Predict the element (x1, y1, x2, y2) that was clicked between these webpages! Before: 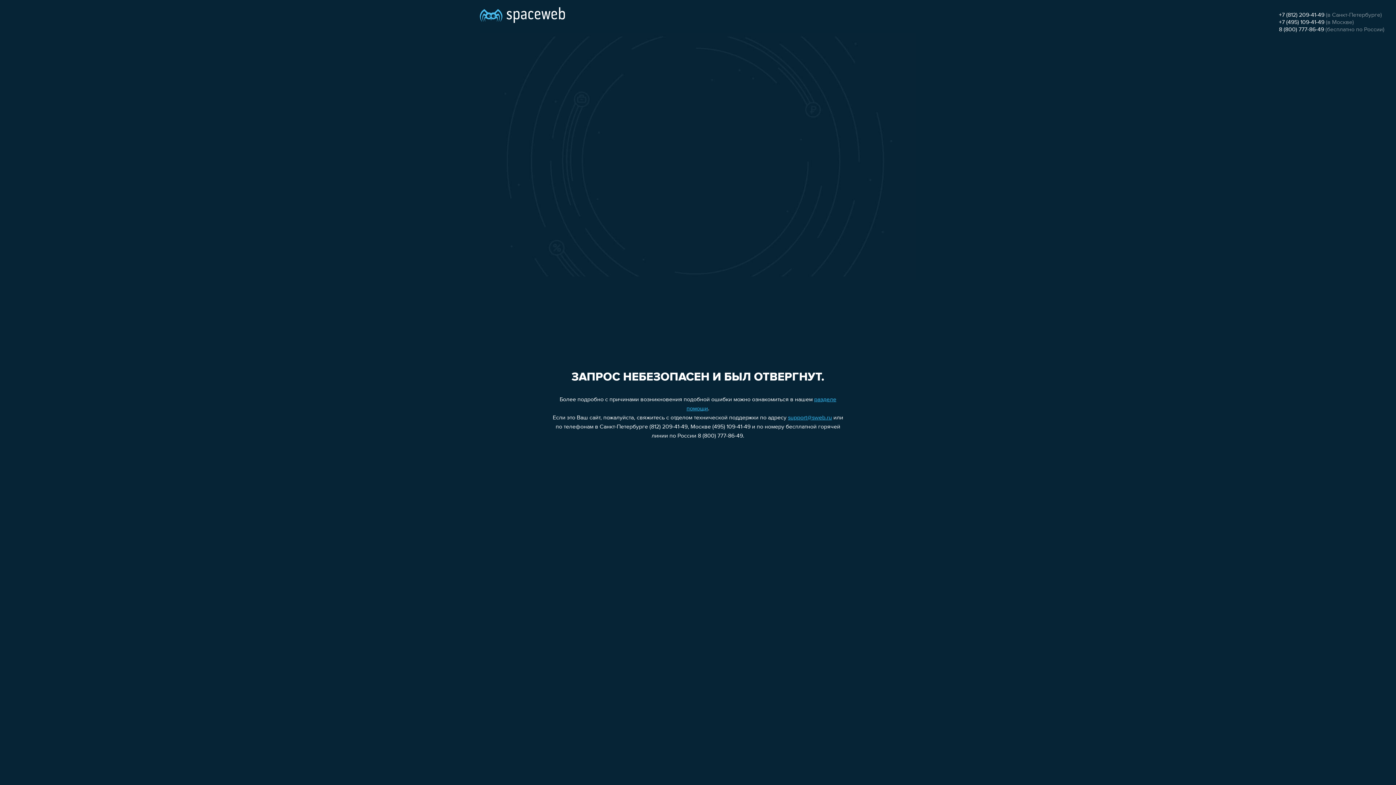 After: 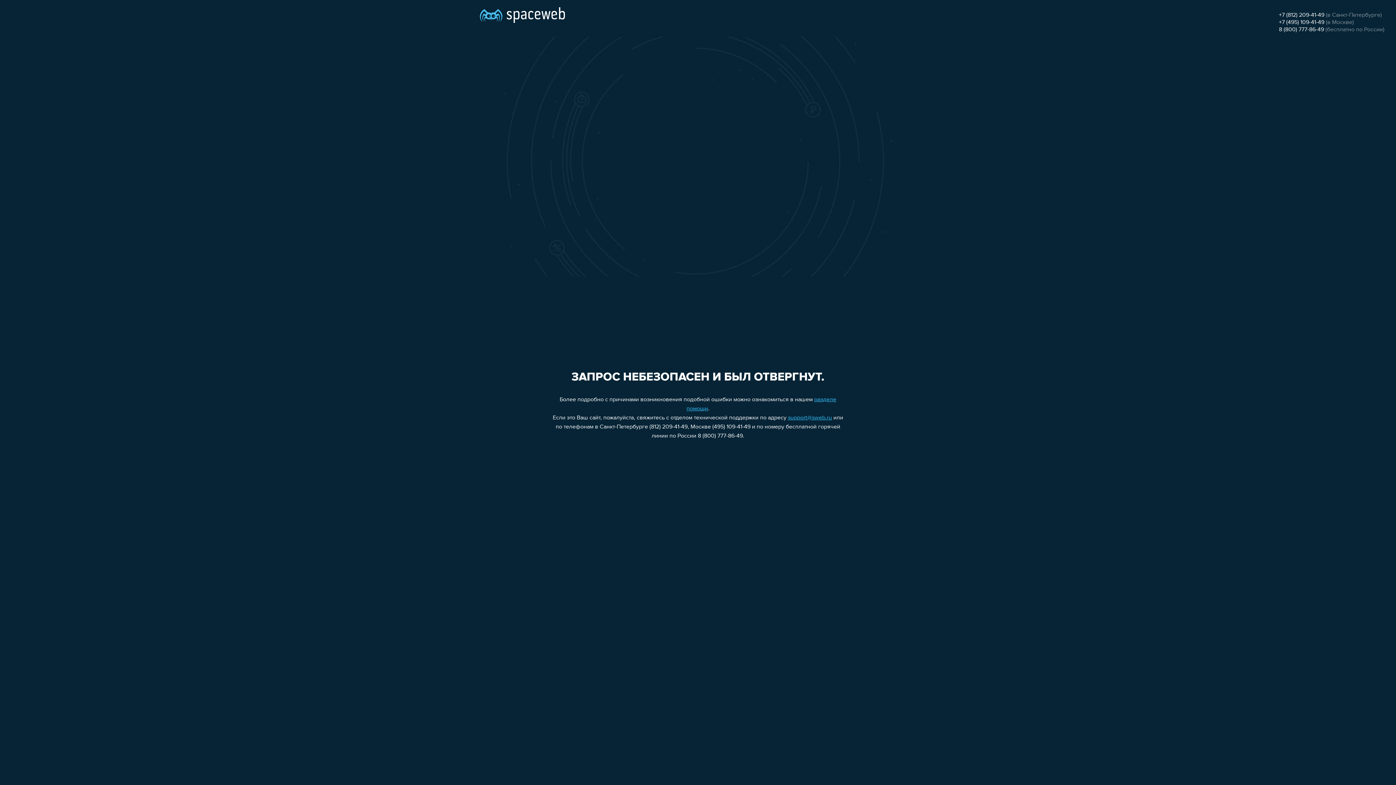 Action: label: 8 (800) 777-86-49 bbox: (1279, 26, 1324, 32)